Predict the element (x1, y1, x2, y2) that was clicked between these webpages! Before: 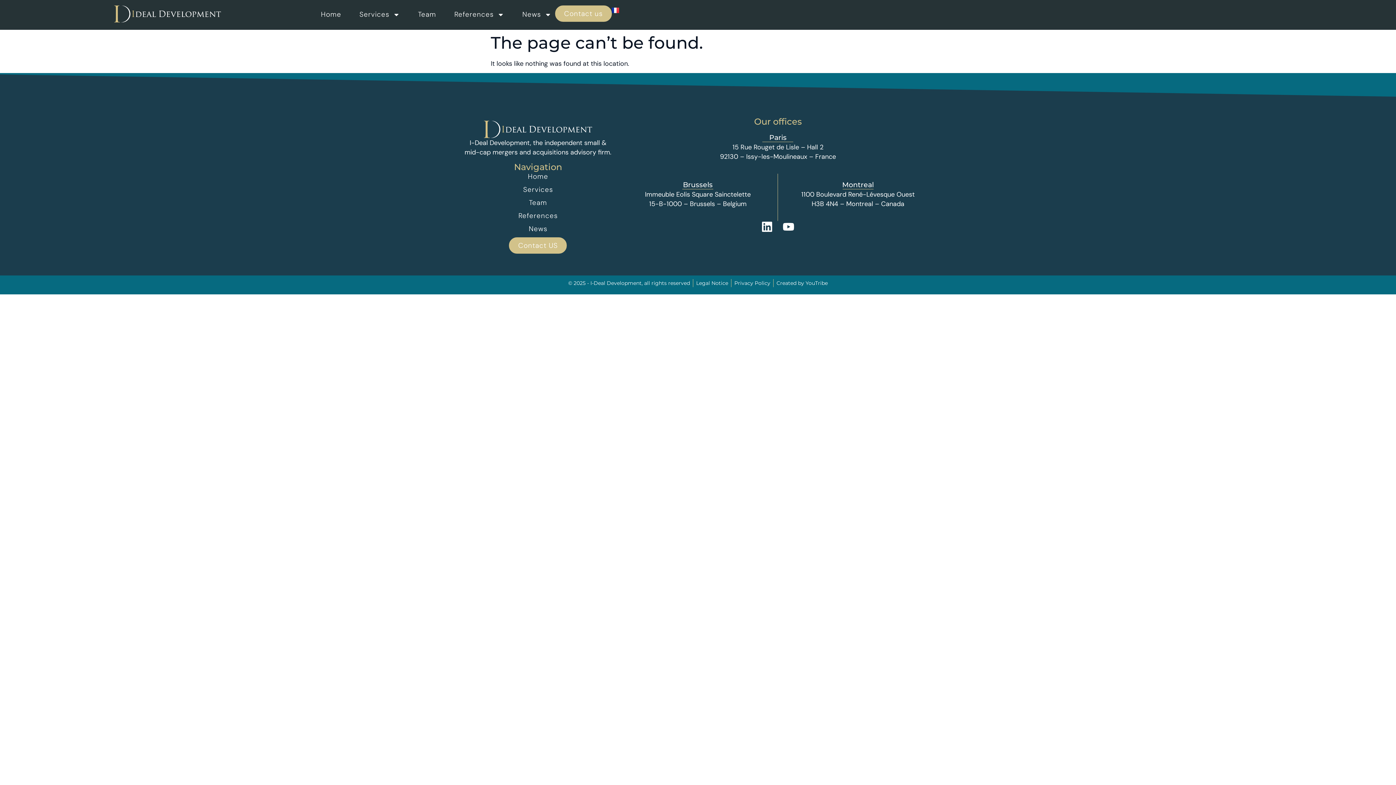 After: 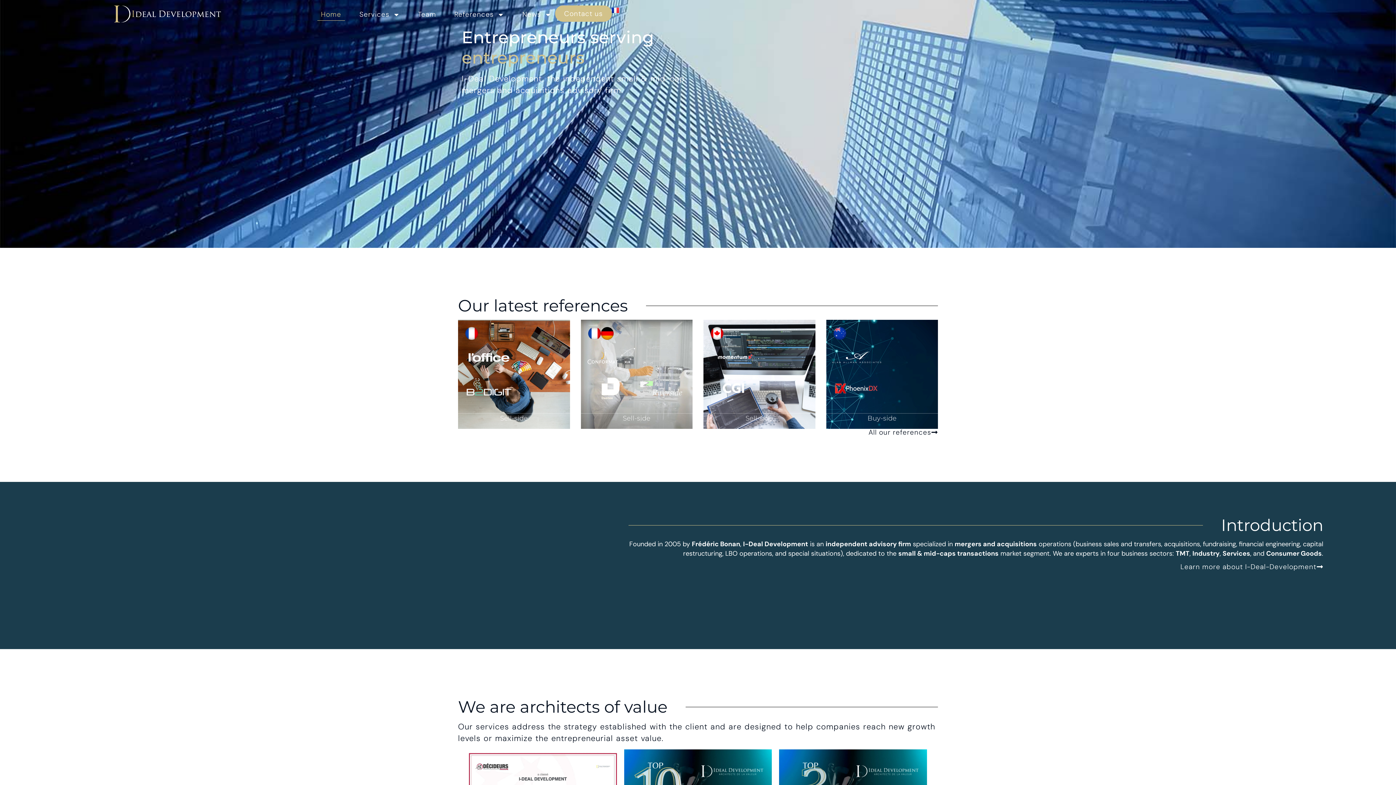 Action: bbox: (461, 185, 614, 194) label: Services